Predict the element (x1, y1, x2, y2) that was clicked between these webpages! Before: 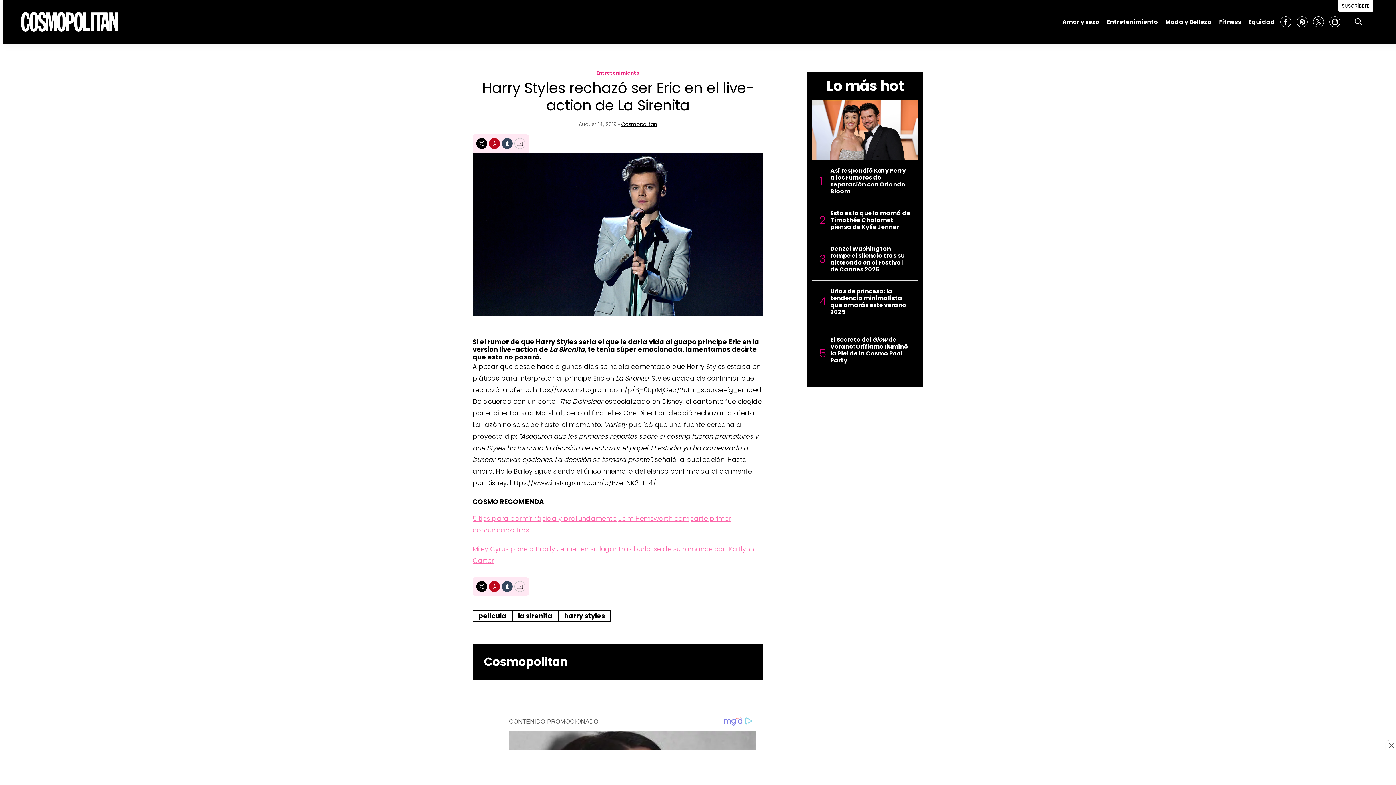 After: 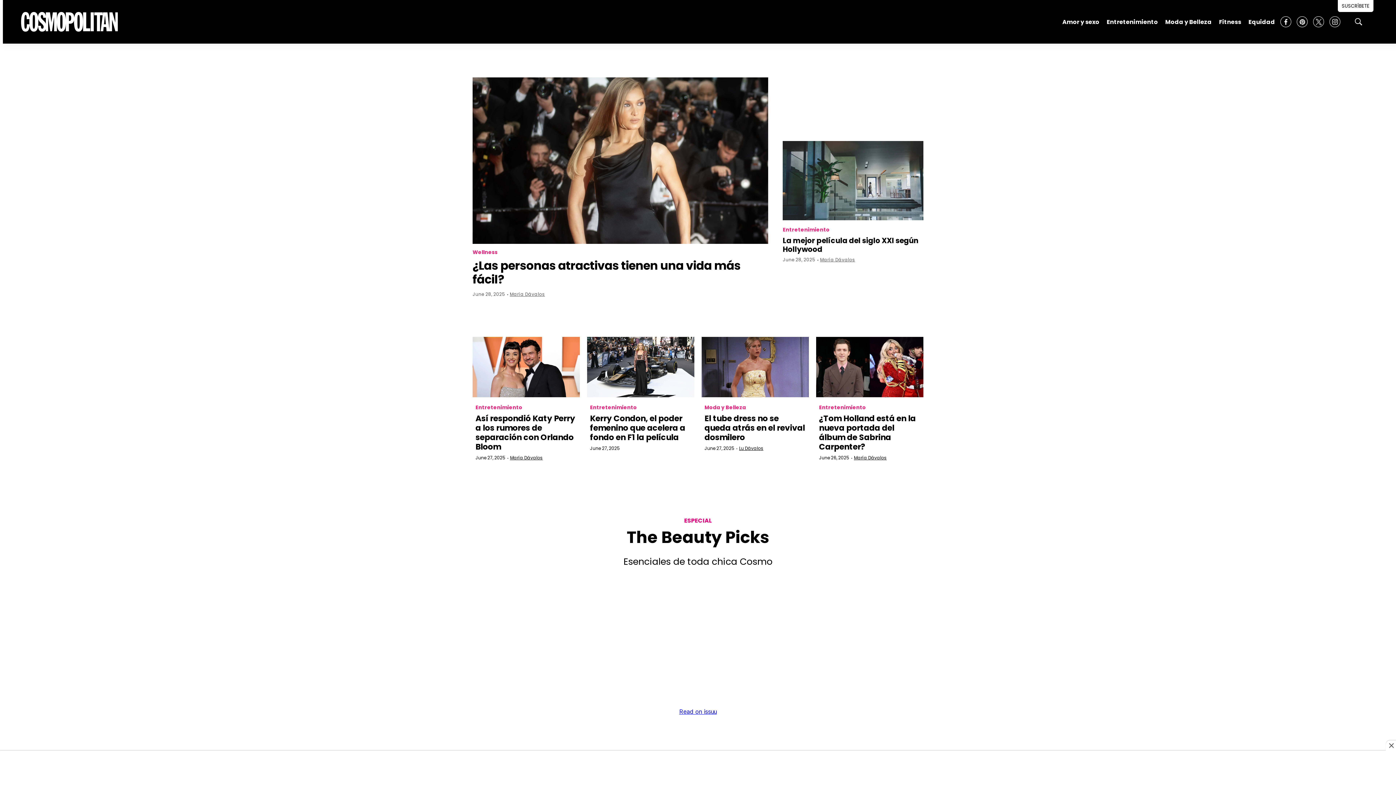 Action: bbox: (21, 12, 117, 31) label: home page